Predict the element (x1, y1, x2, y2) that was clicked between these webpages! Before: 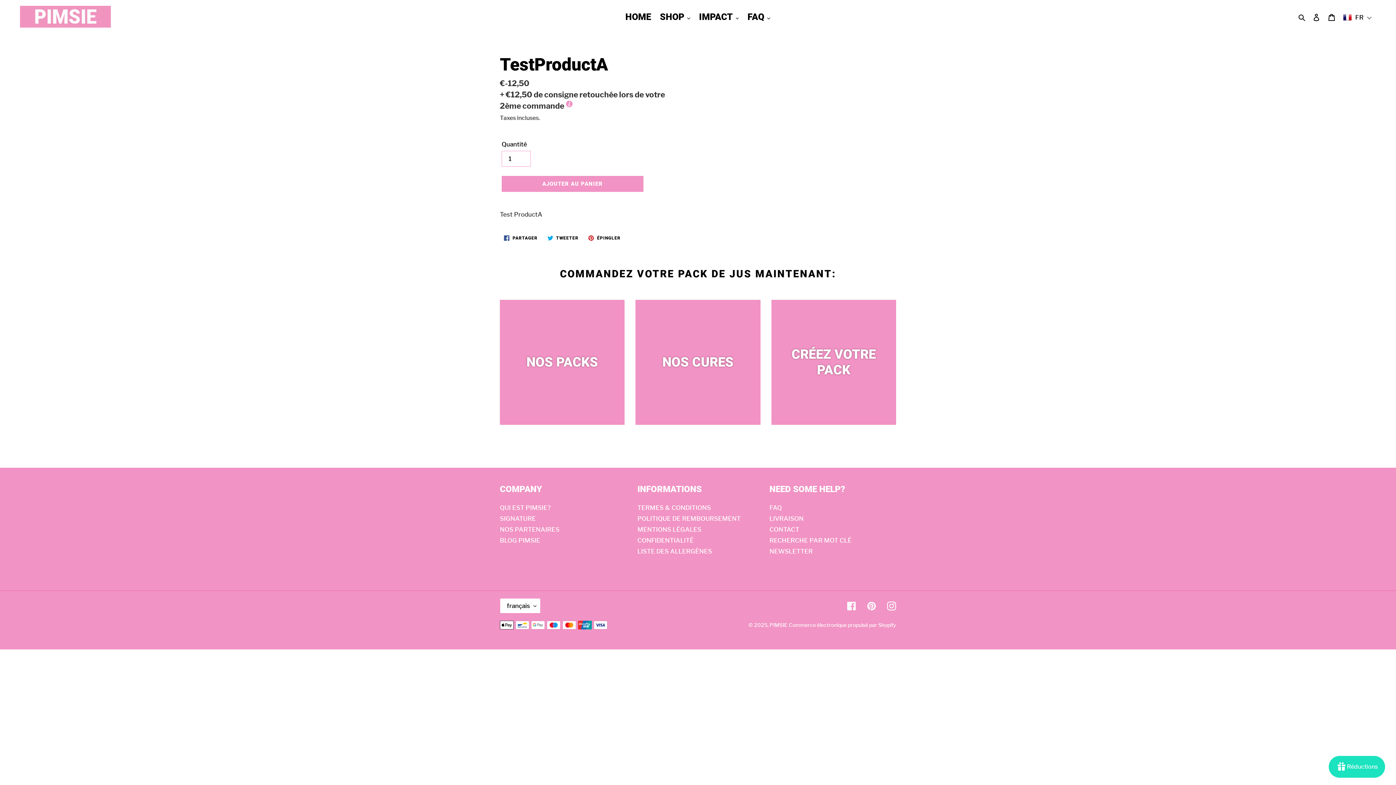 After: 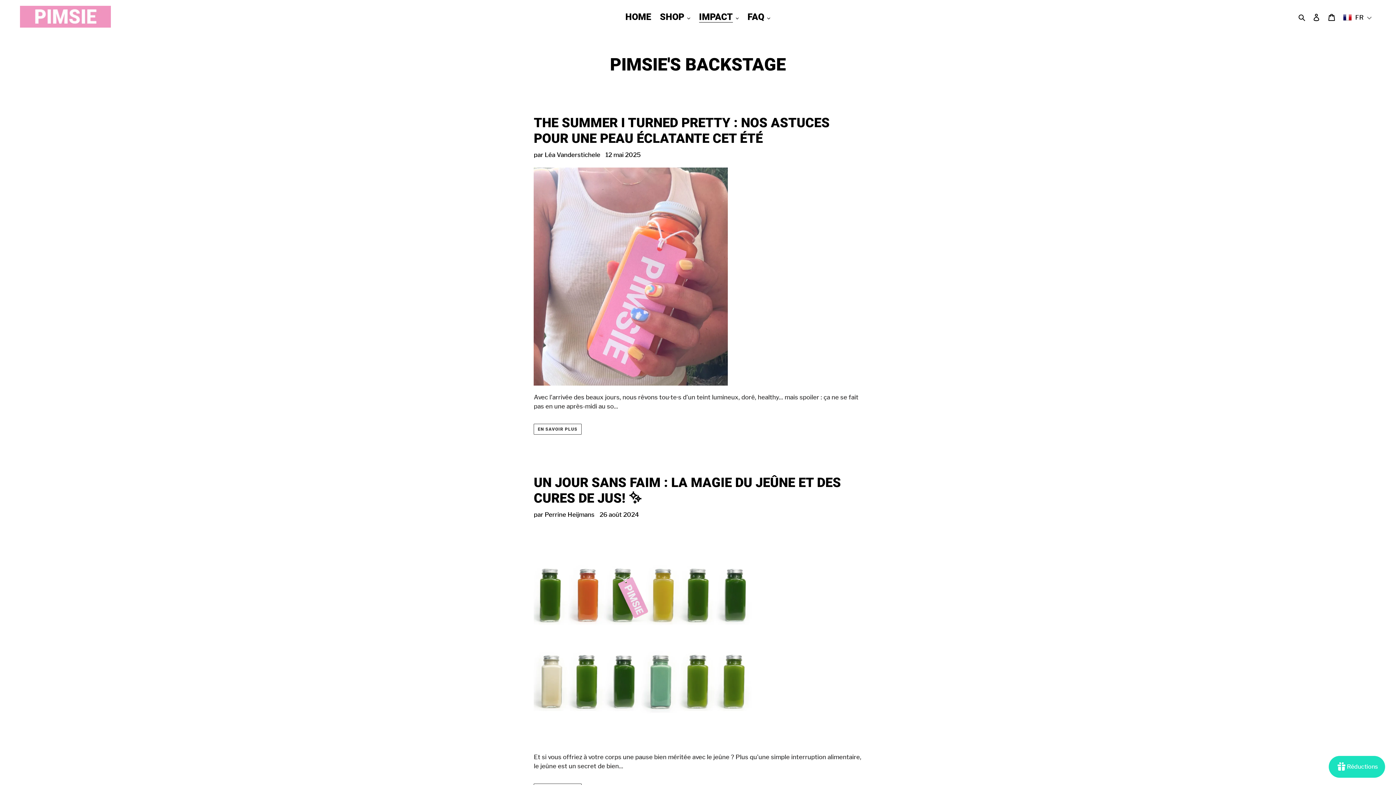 Action: label: BLOG PIMSIE bbox: (500, 536, 540, 544)